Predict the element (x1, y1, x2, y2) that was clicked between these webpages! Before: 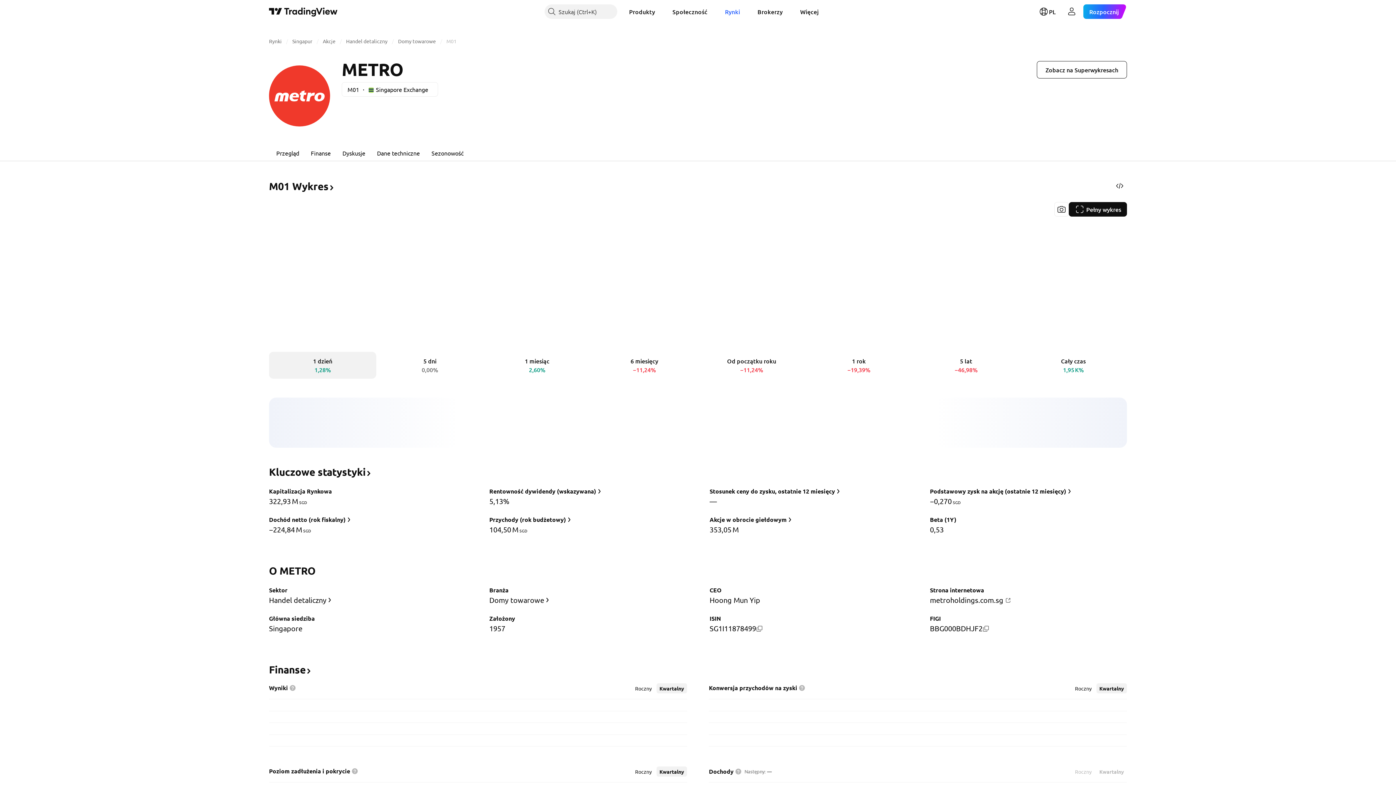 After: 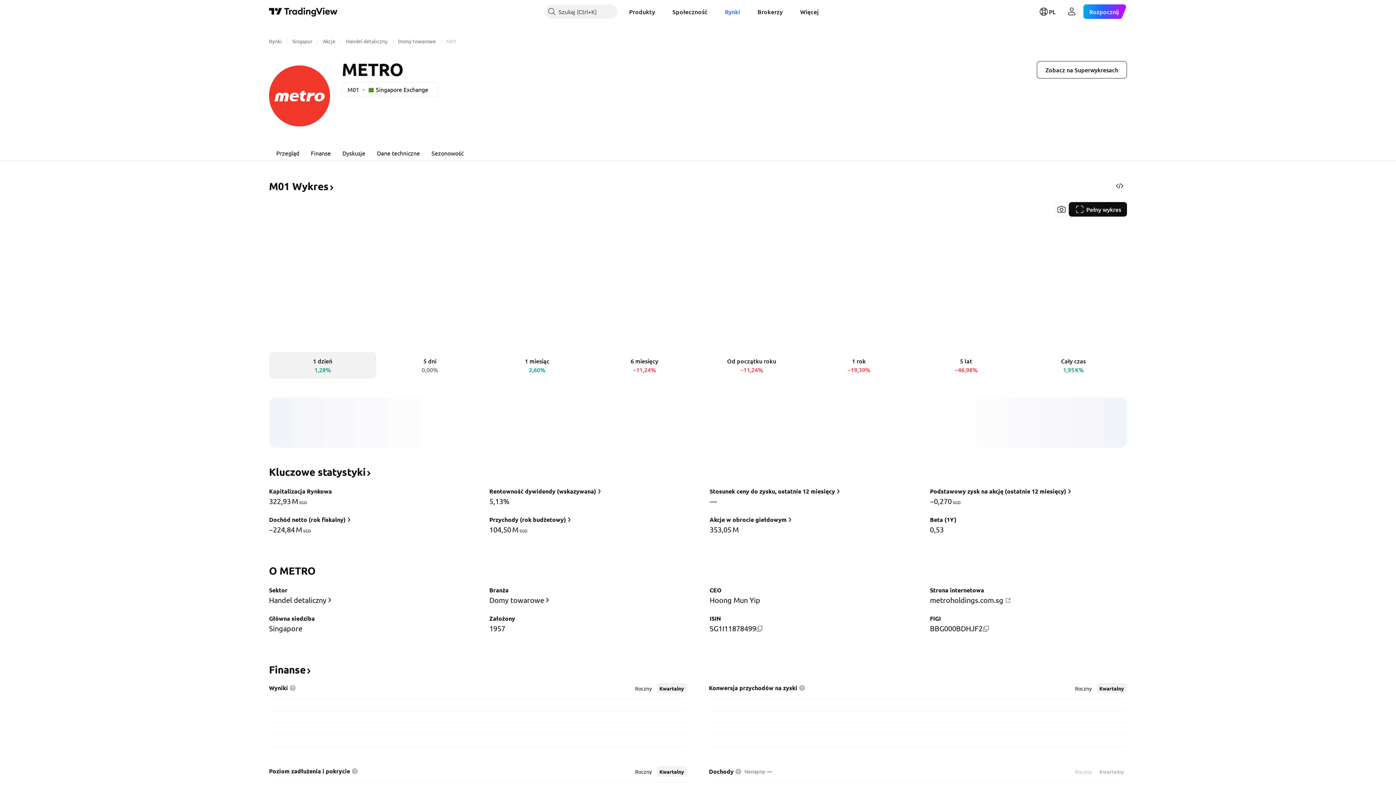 Action: bbox: (798, 685, 805, 692)